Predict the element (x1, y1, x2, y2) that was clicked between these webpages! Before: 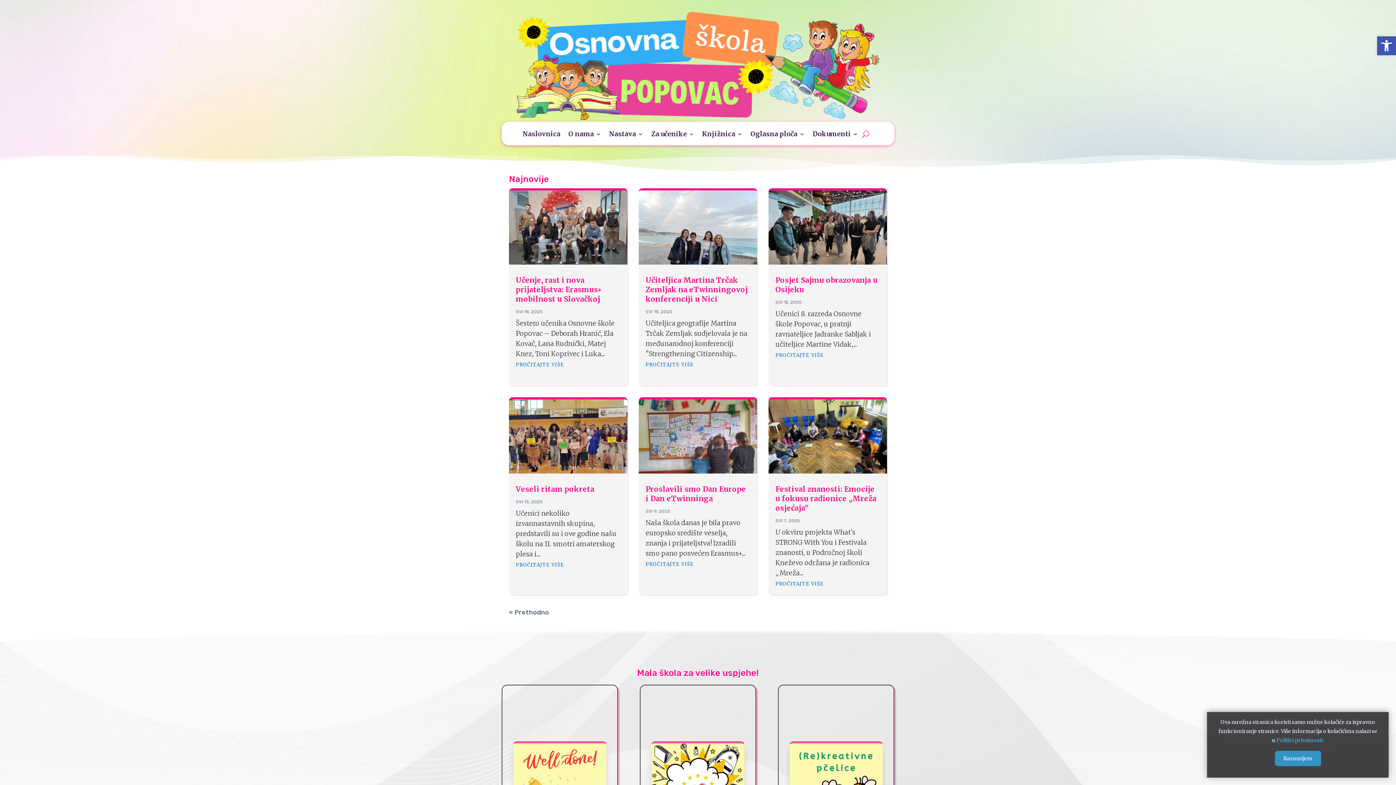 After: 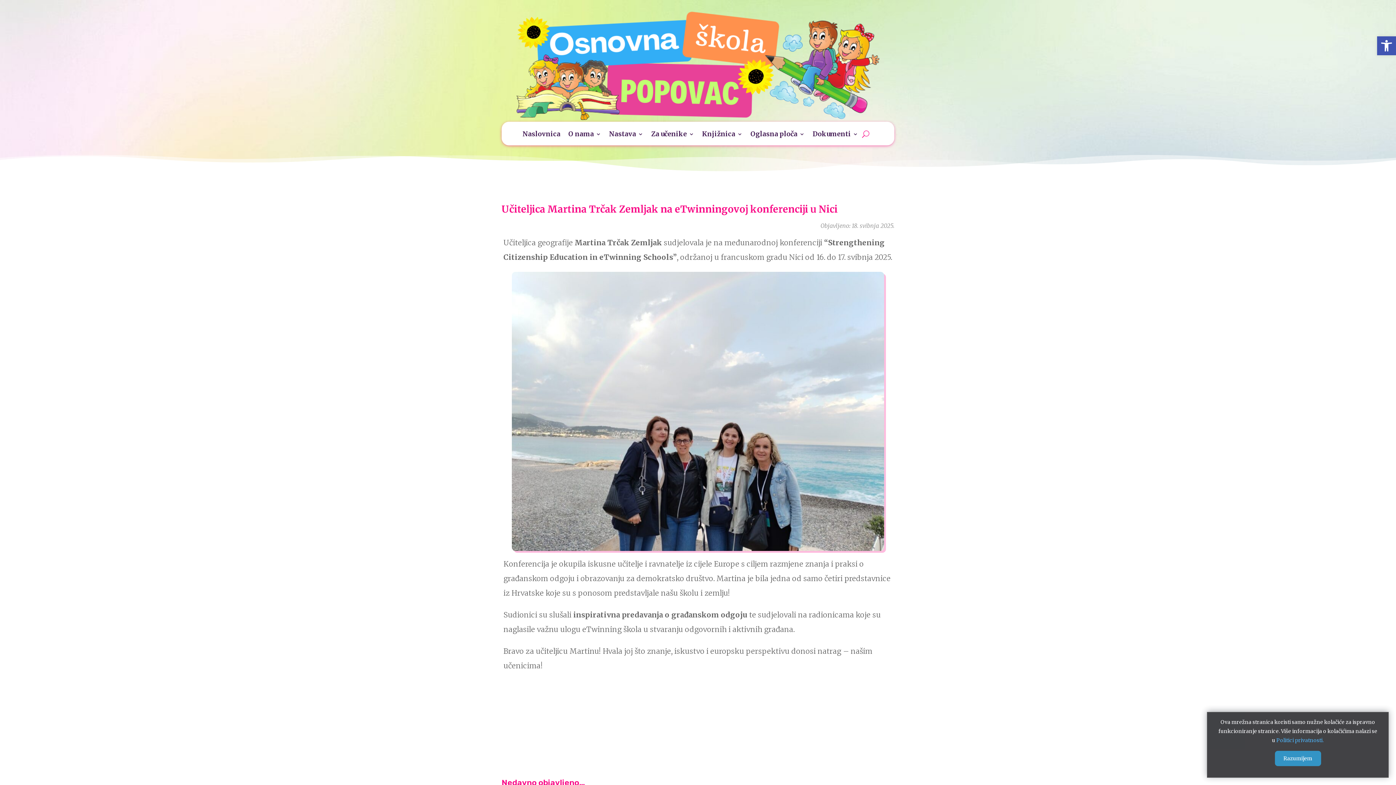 Action: bbox: (645, 275, 748, 303) label: Učiteljica Martina Trčak Zemljak na eTwinningovoj konferenciji u Nici